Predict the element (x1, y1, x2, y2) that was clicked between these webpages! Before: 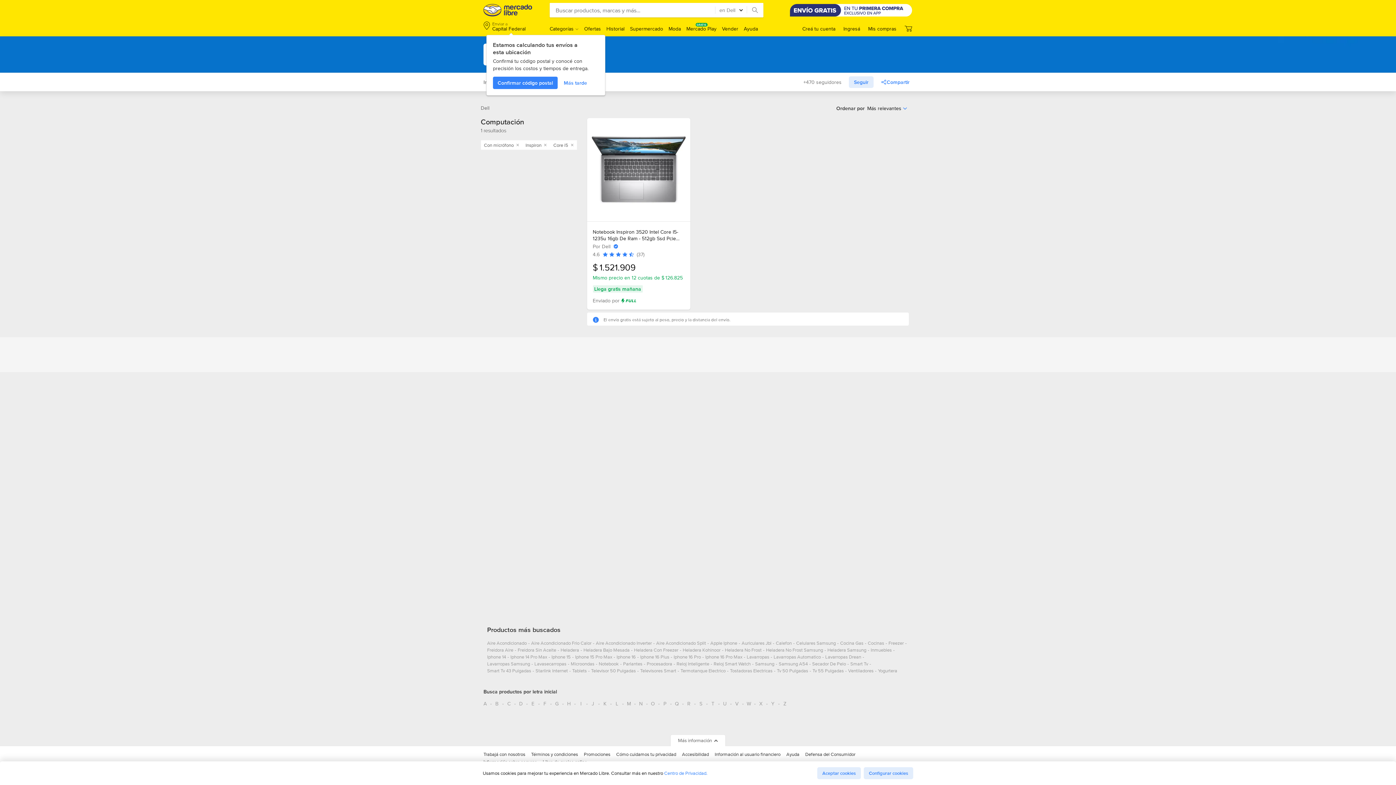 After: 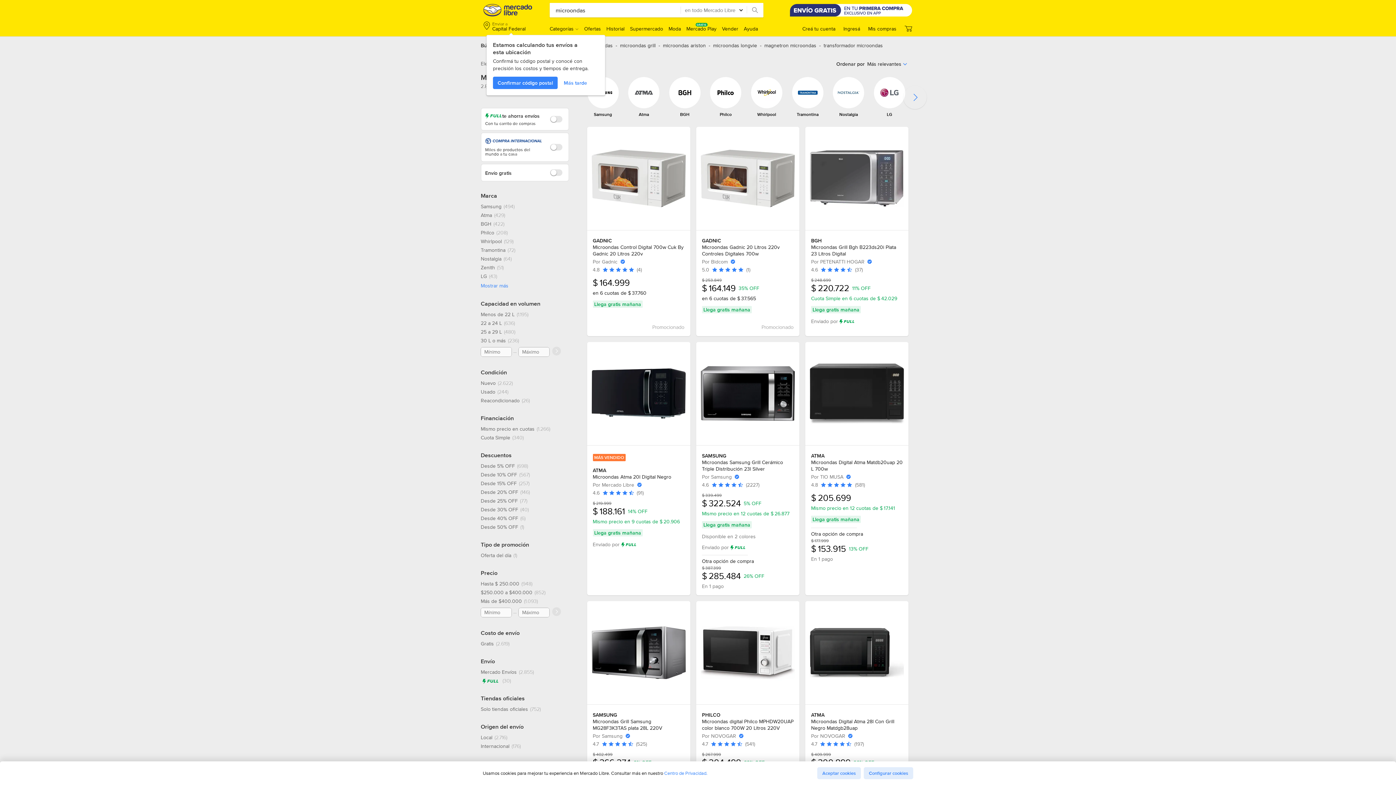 Action: label: microondas bbox: (570, 660, 594, 670)